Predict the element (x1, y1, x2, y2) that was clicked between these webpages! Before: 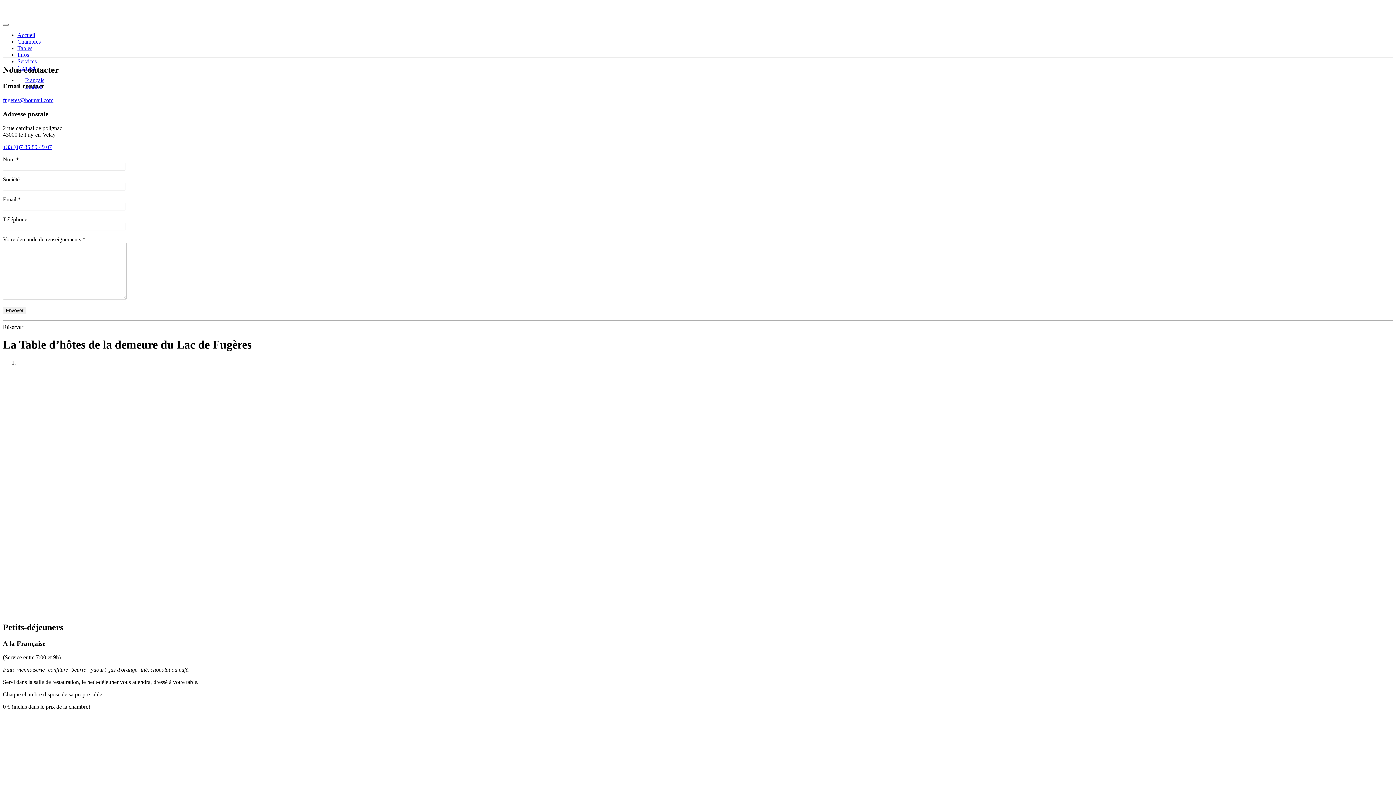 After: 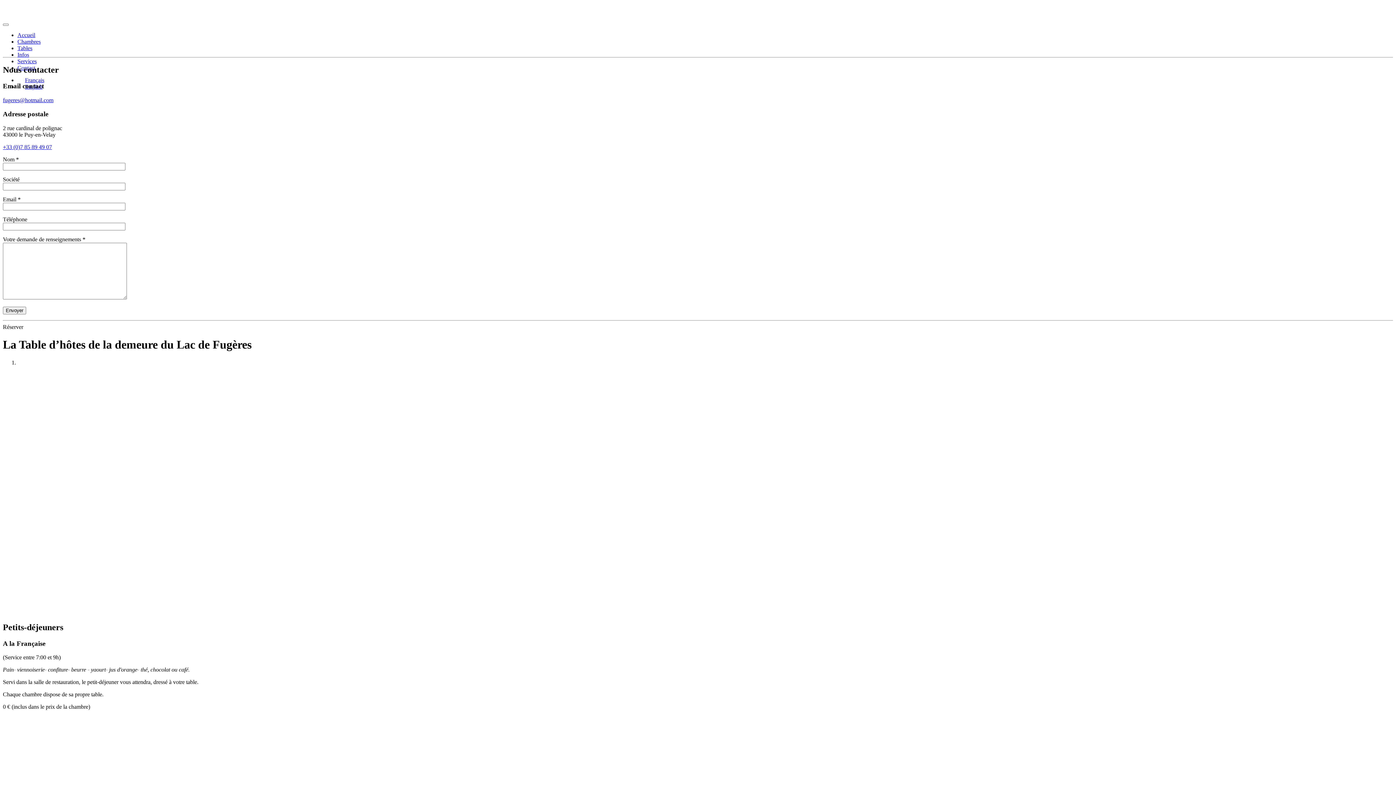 Action: label: fugeres@hotmail.com bbox: (2, 96, 53, 103)